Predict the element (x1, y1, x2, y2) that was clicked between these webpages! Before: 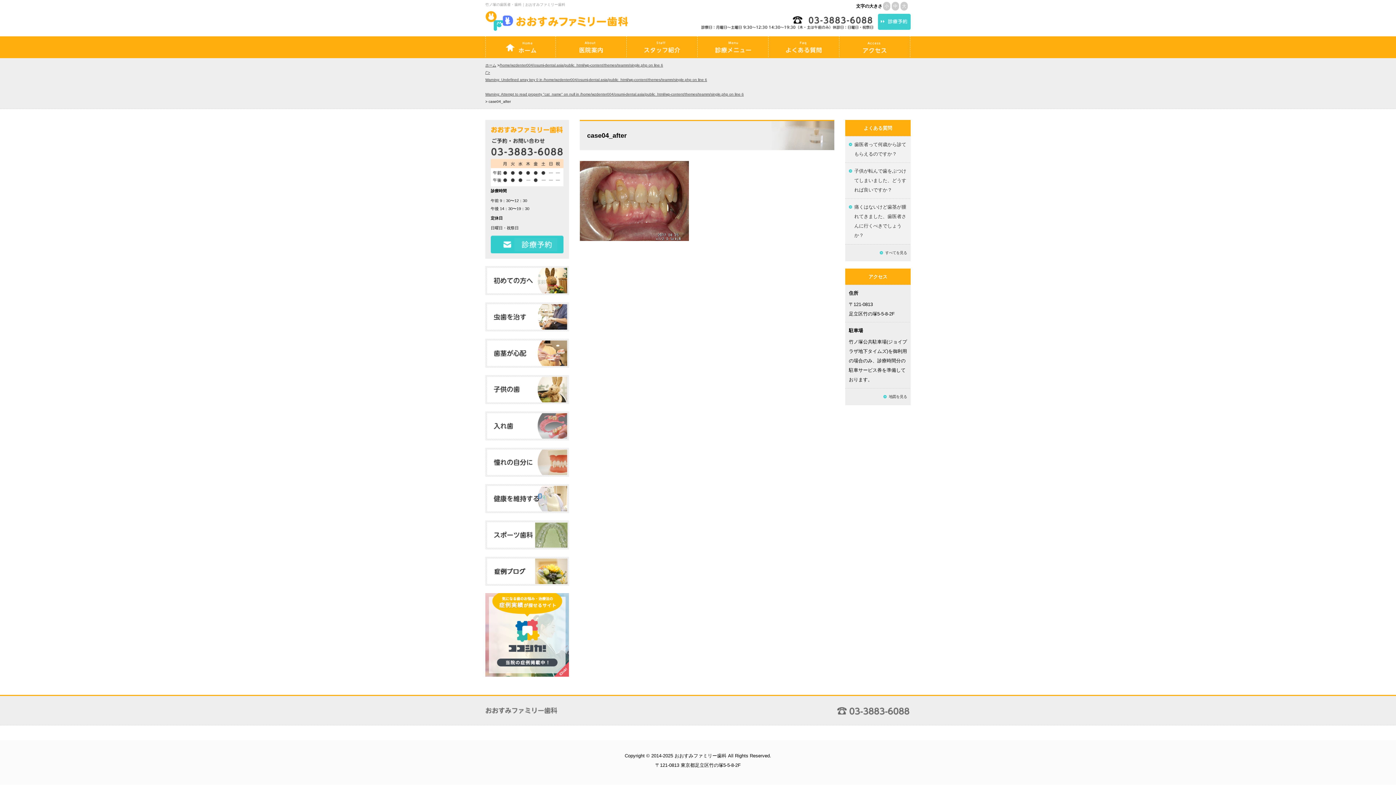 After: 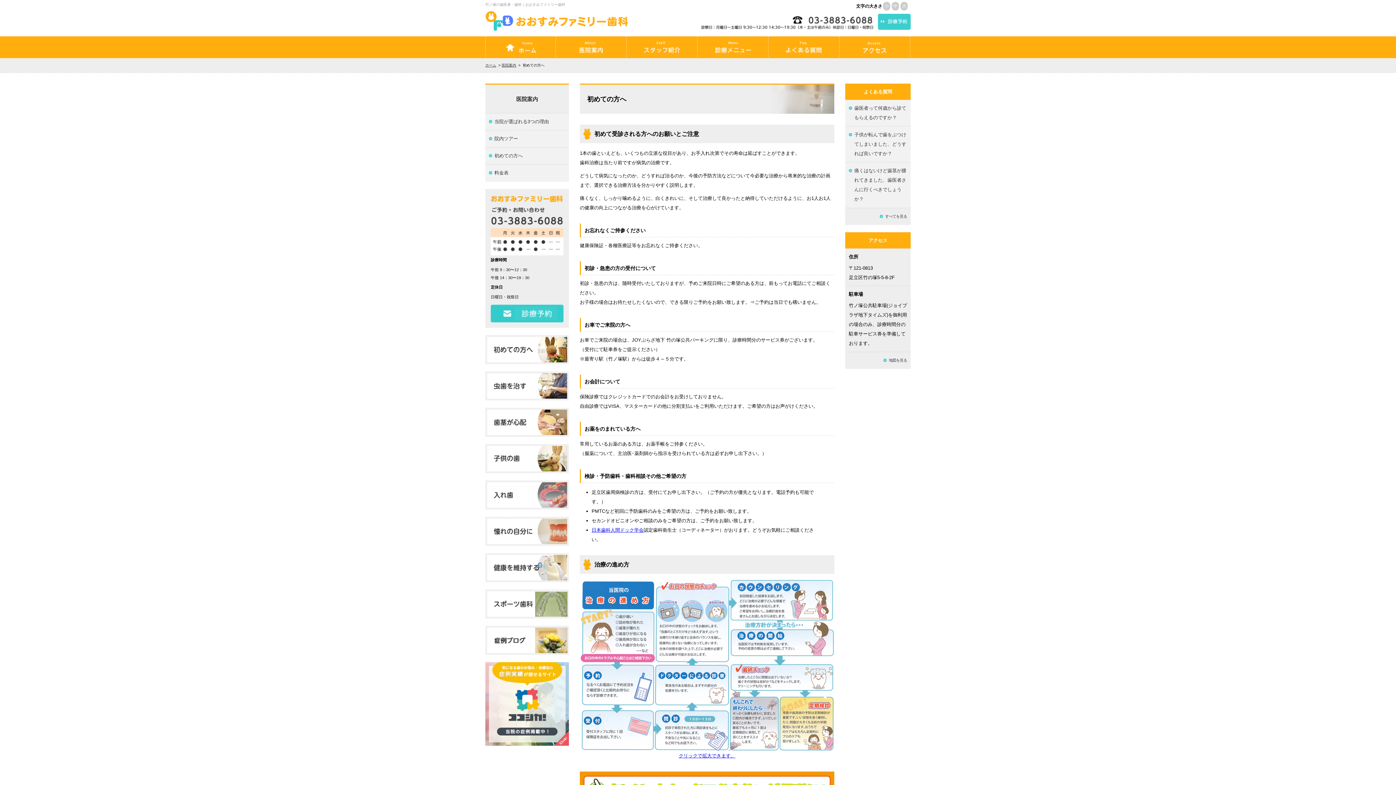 Action: bbox: (485, 266, 569, 295)